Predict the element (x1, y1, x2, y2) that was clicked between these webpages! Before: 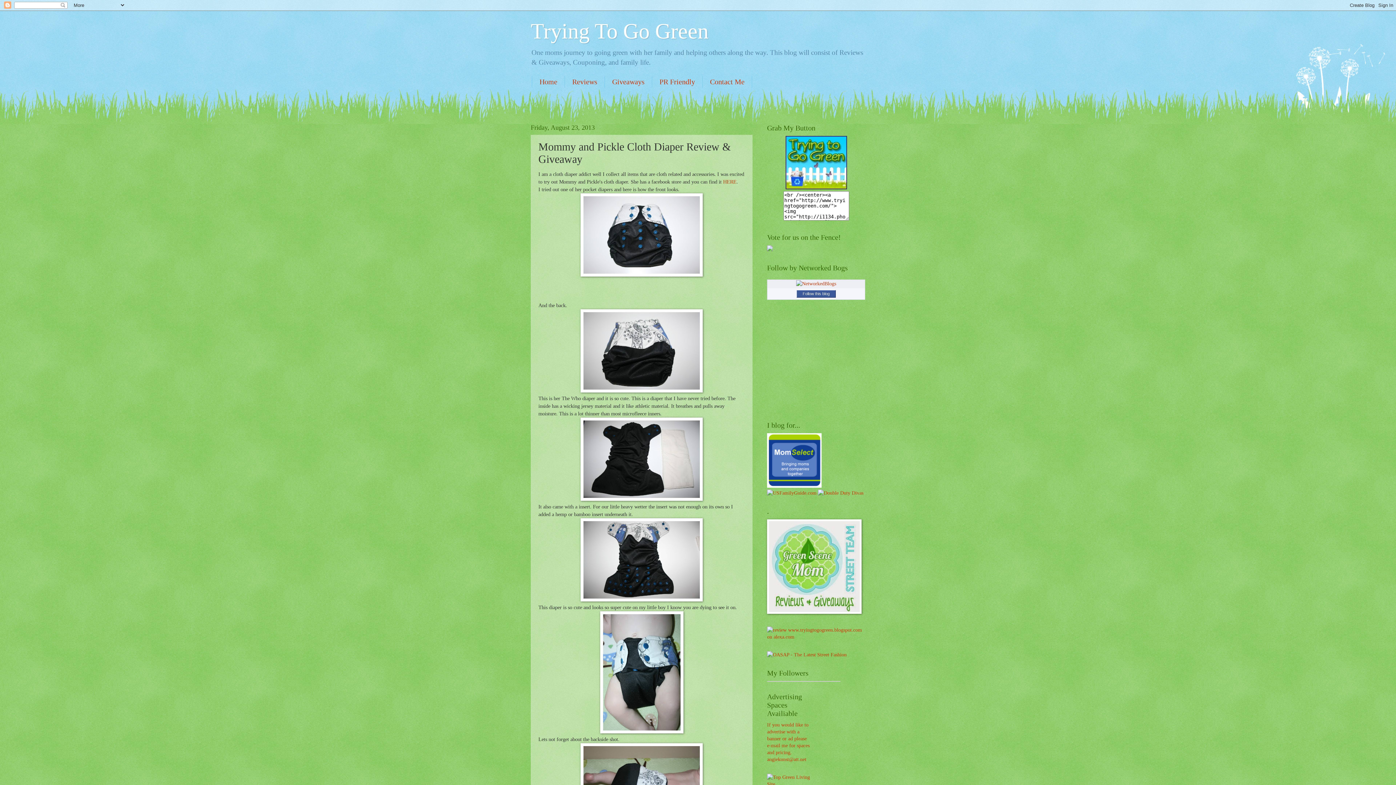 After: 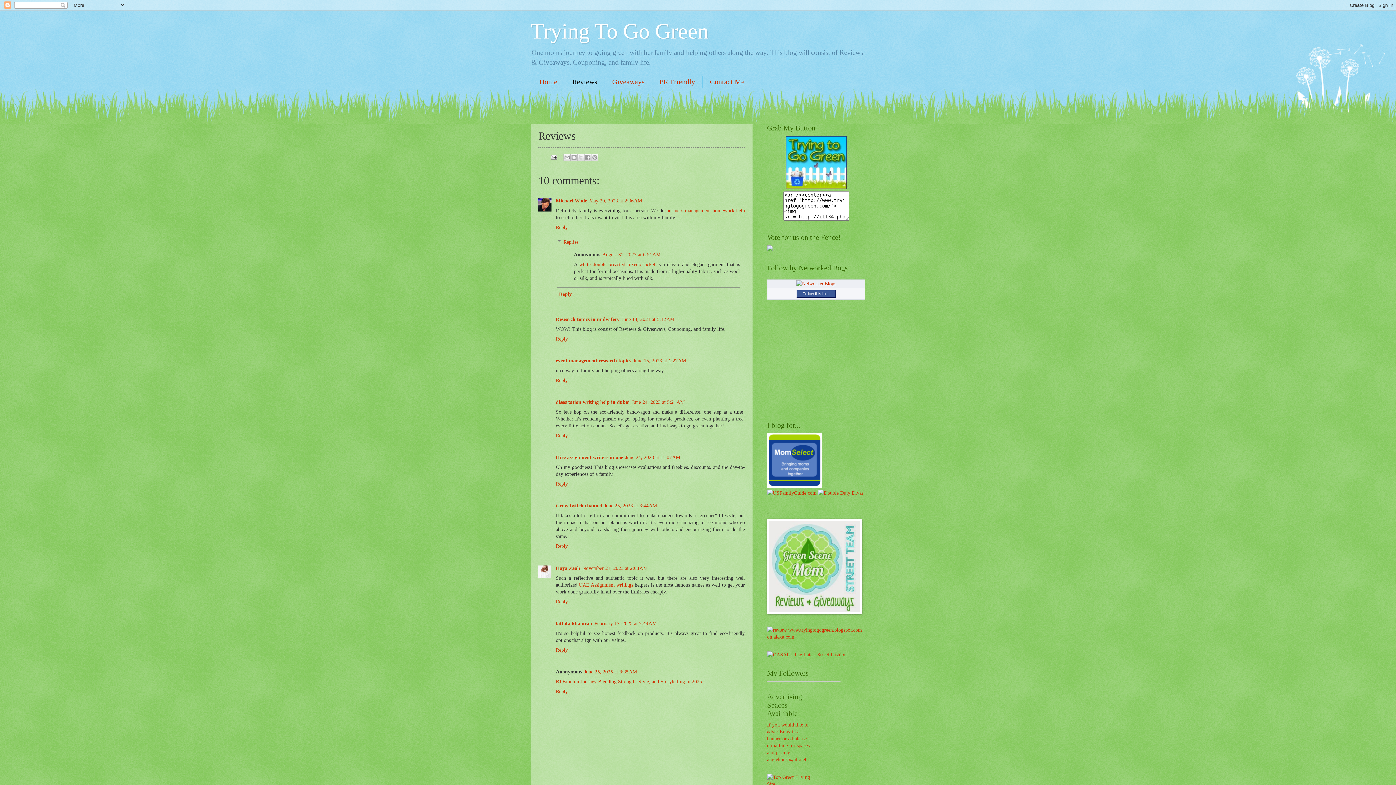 Action: label: Reviews bbox: (565, 76, 605, 88)